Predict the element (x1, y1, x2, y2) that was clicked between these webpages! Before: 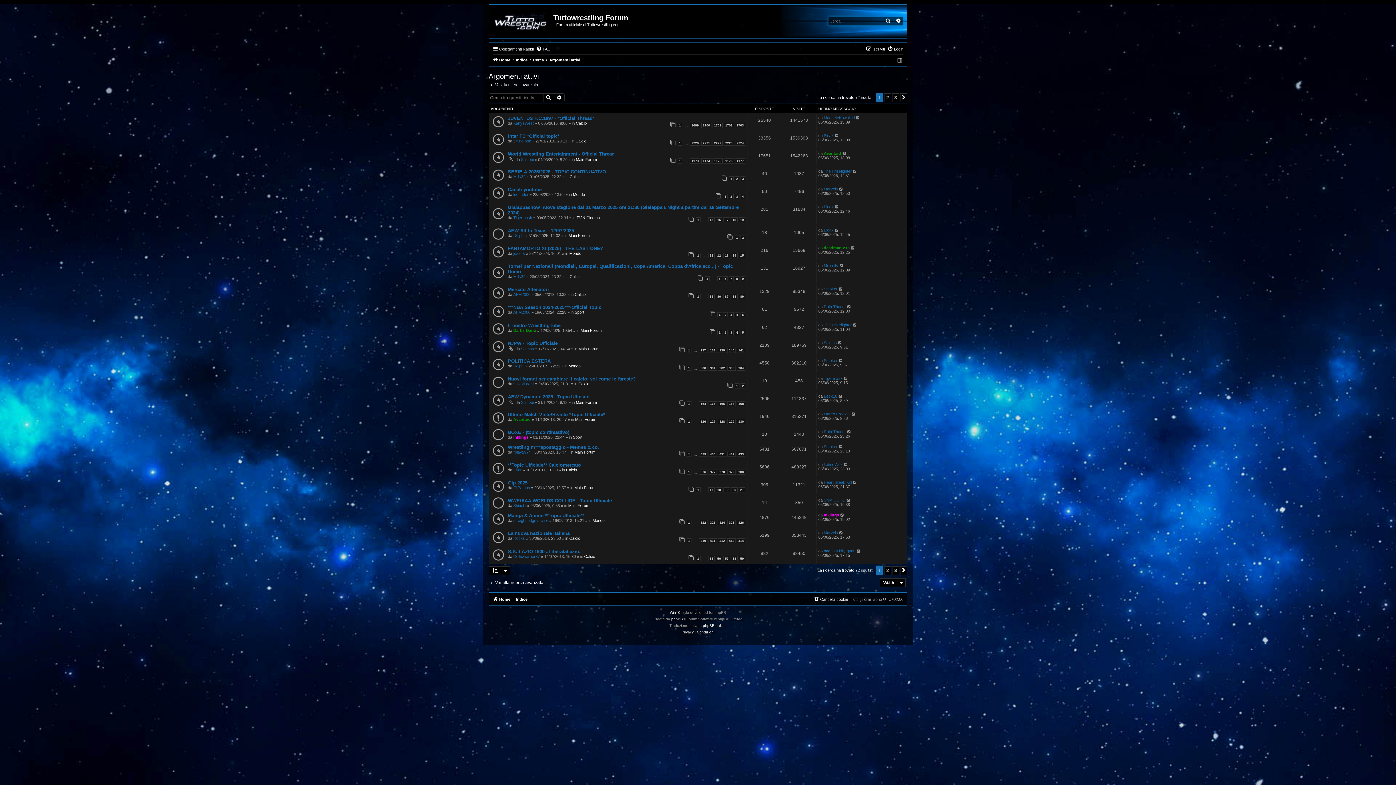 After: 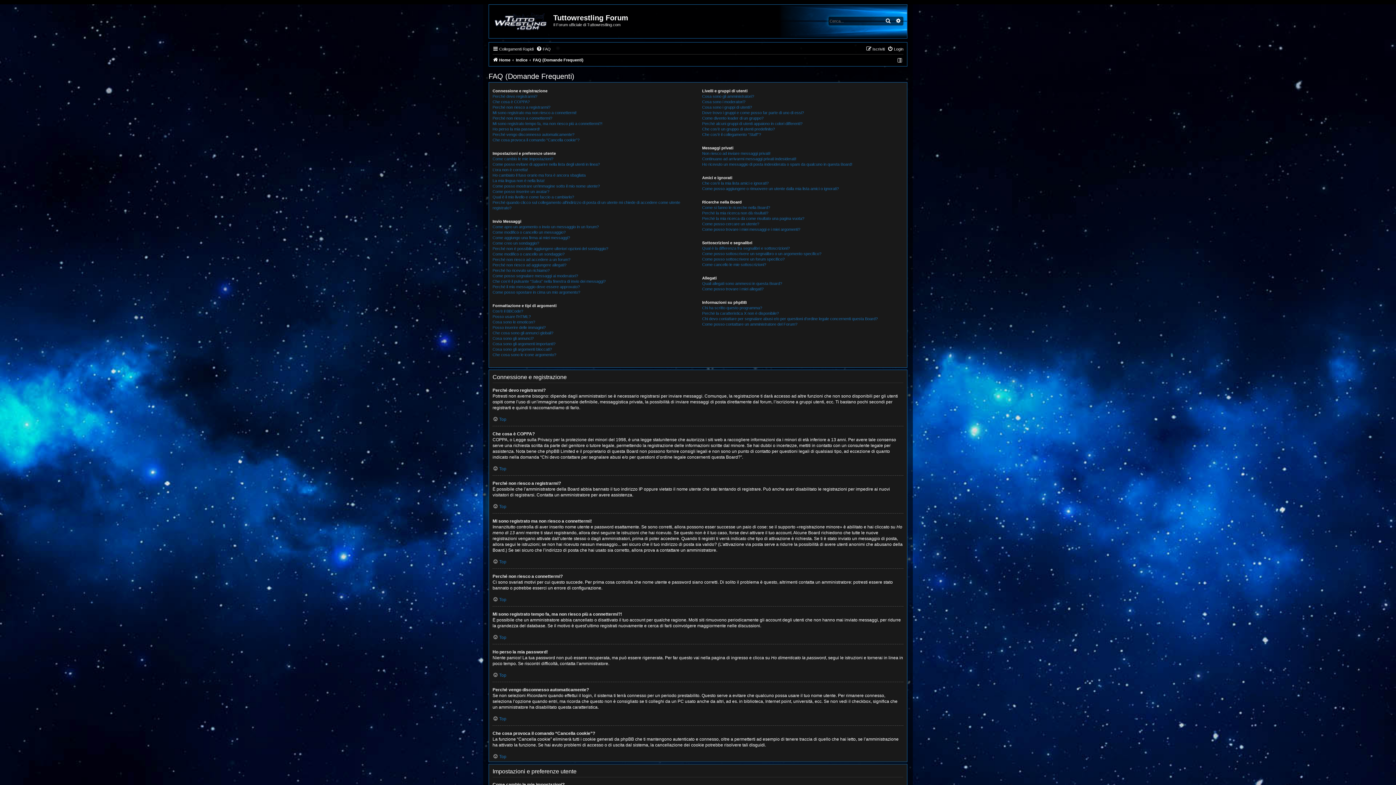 Action: label: FAQ bbox: (536, 44, 550, 53)